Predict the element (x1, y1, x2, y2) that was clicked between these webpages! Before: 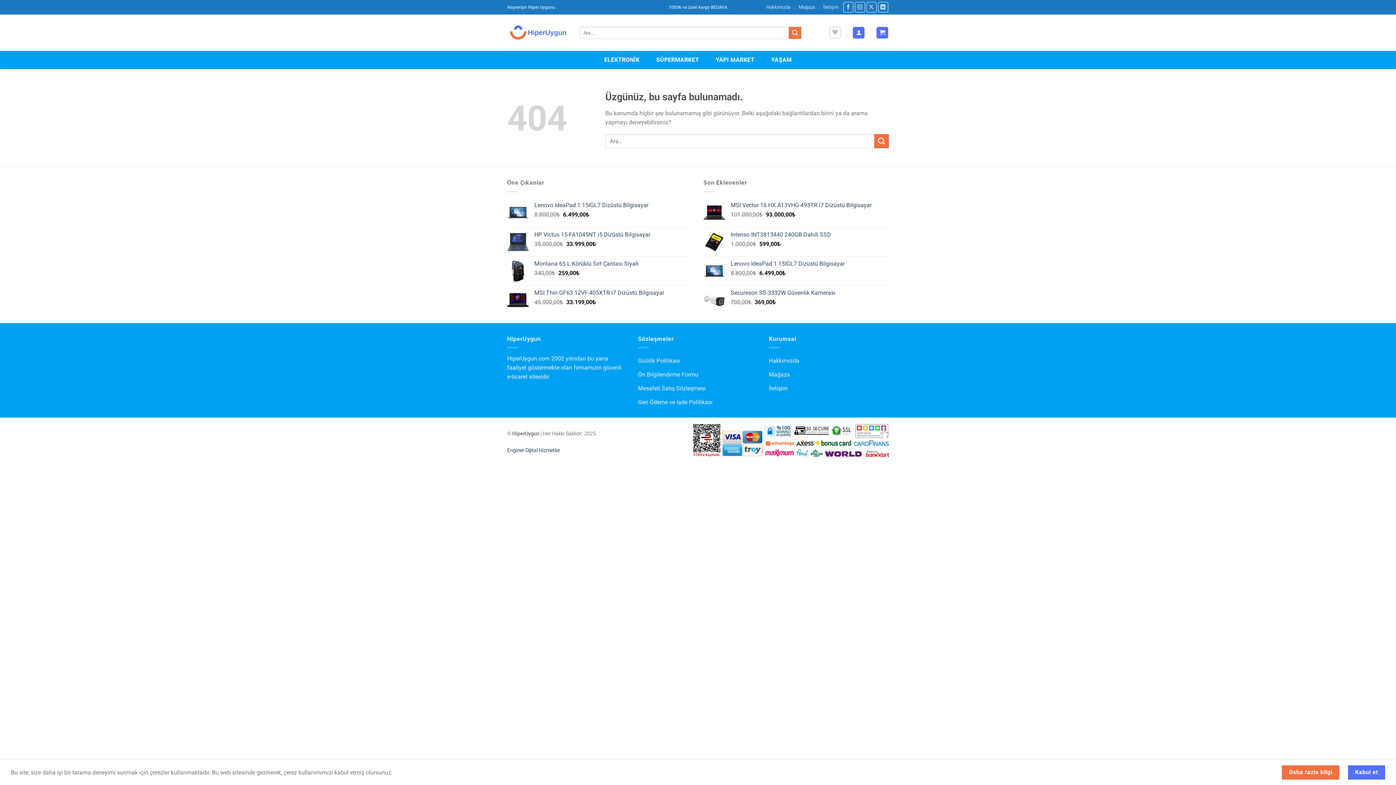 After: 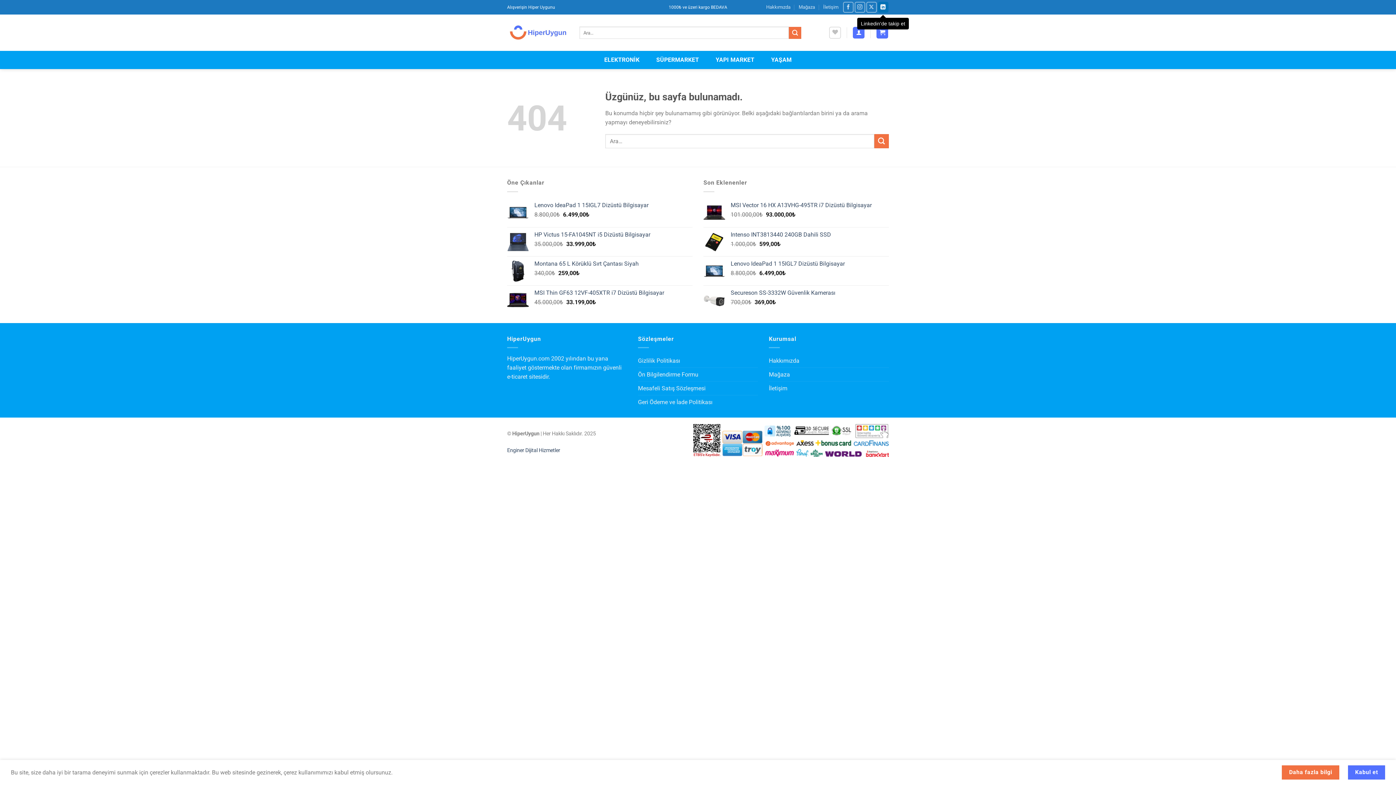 Action: label: Linkedin'de takip et bbox: (878, 1, 888, 12)